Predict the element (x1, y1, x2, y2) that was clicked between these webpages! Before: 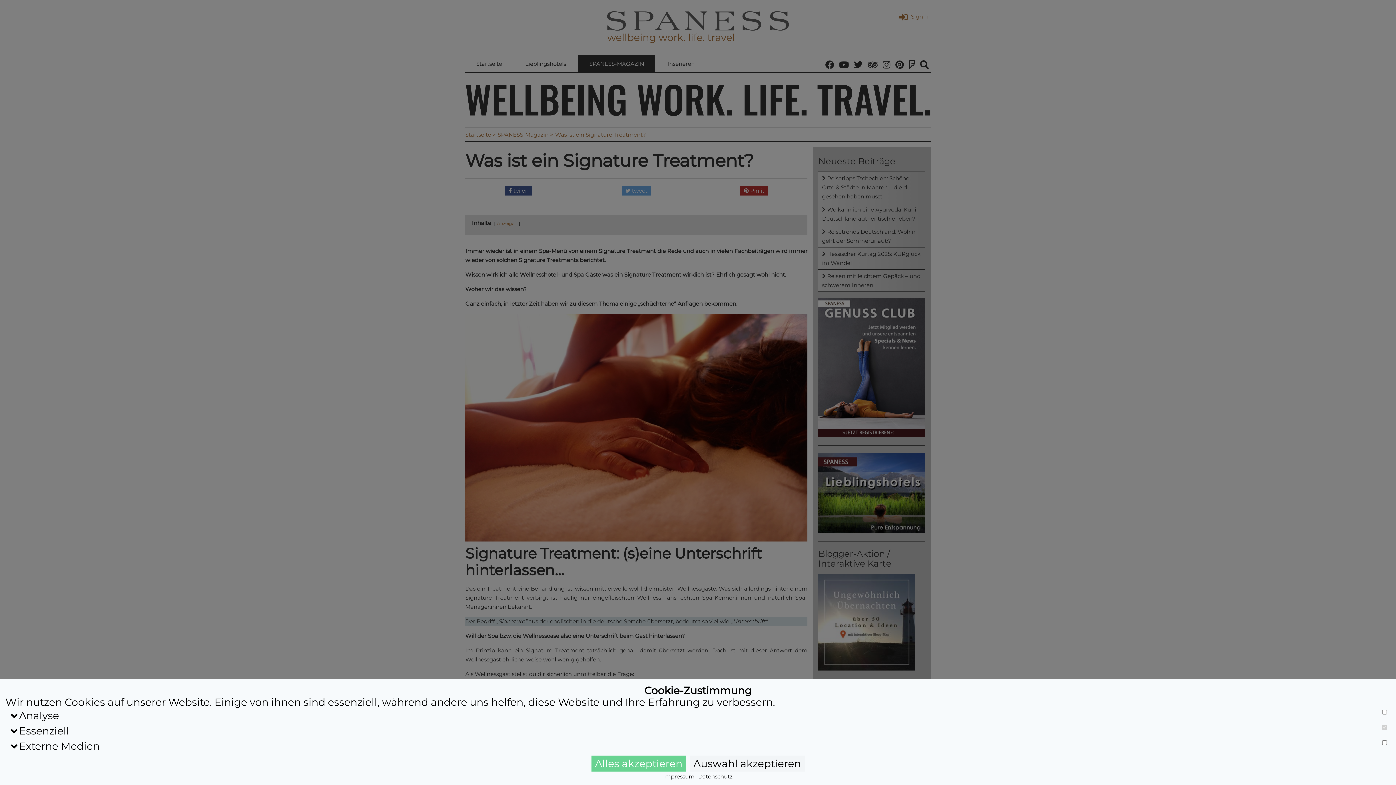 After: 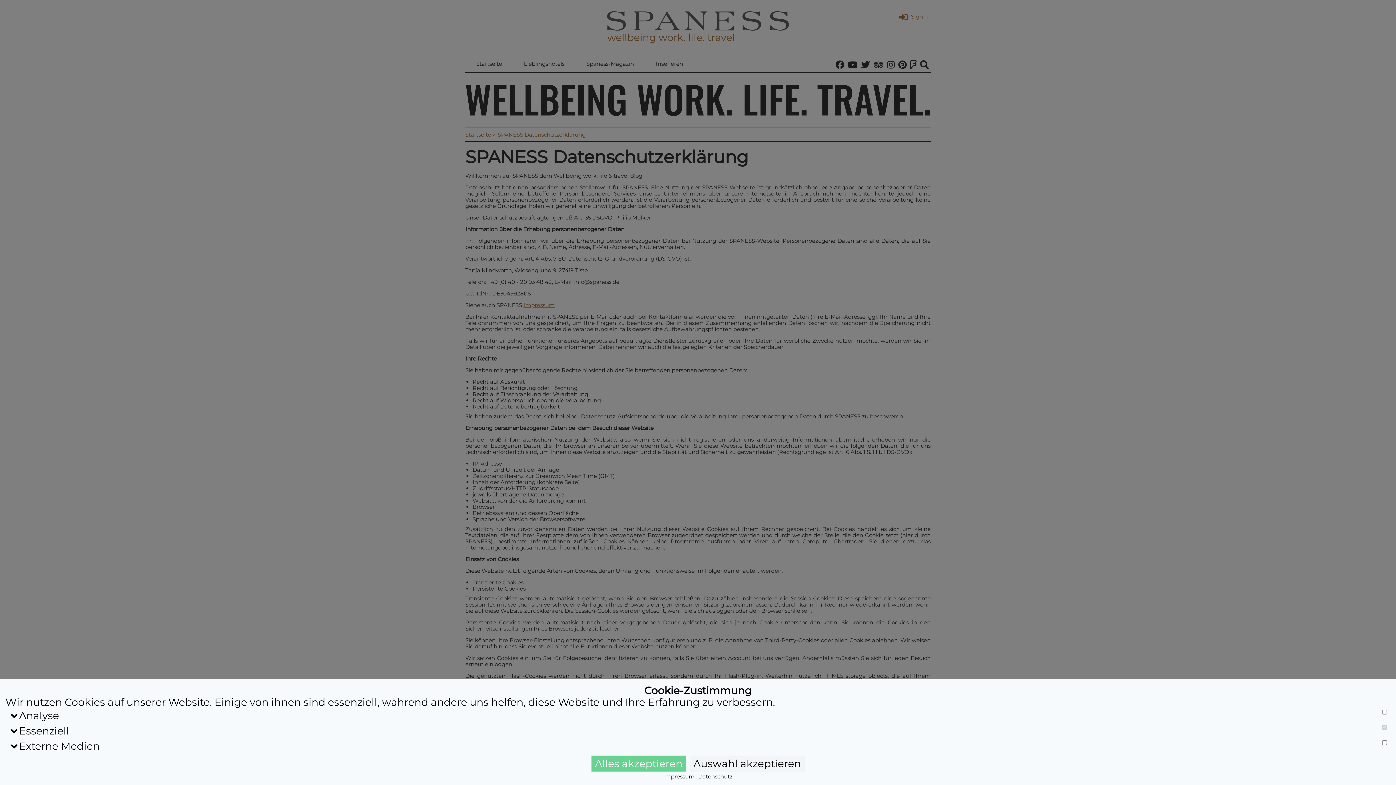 Action: bbox: (698, 773, 732, 780) label: Datenschutz